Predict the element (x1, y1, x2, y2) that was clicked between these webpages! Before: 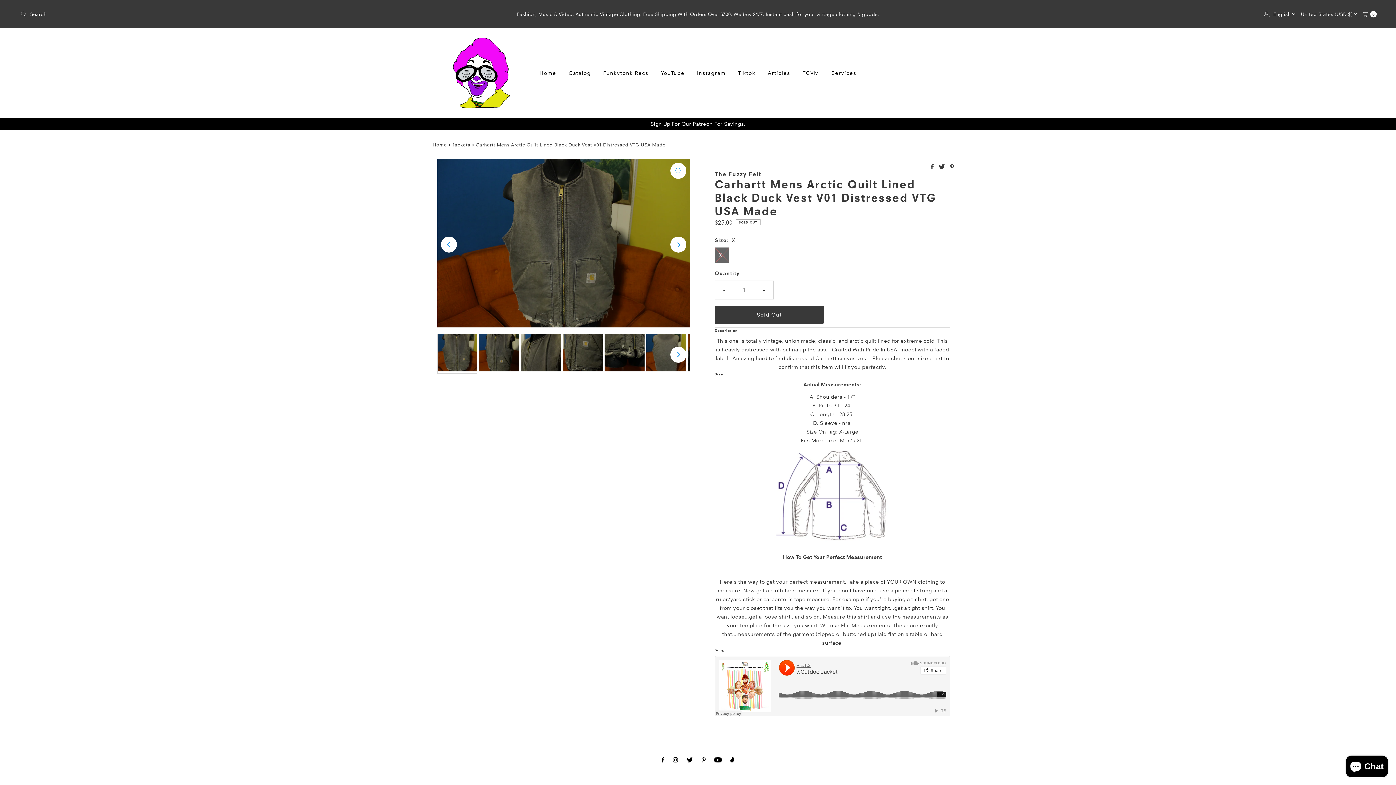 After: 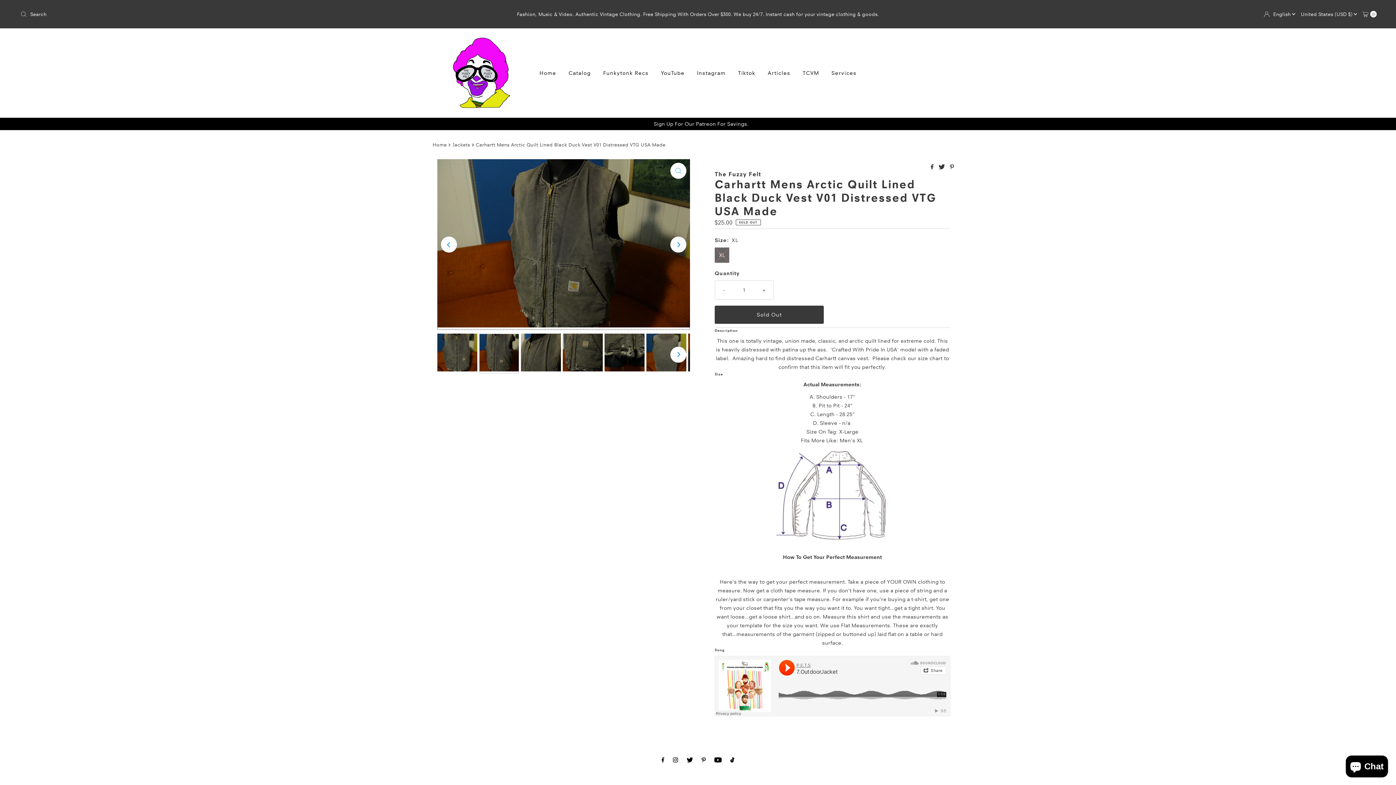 Action: label: Next bbox: (670, 236, 686, 252)